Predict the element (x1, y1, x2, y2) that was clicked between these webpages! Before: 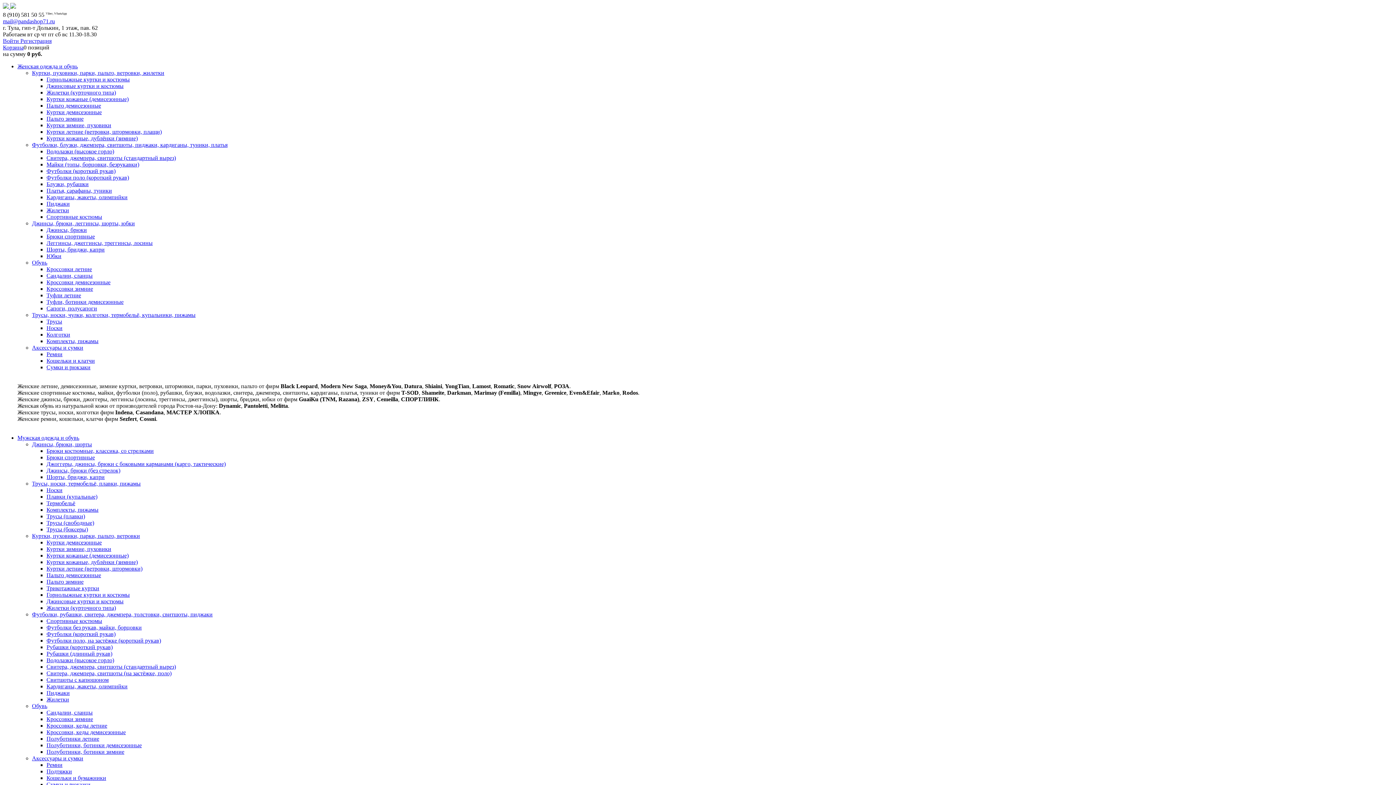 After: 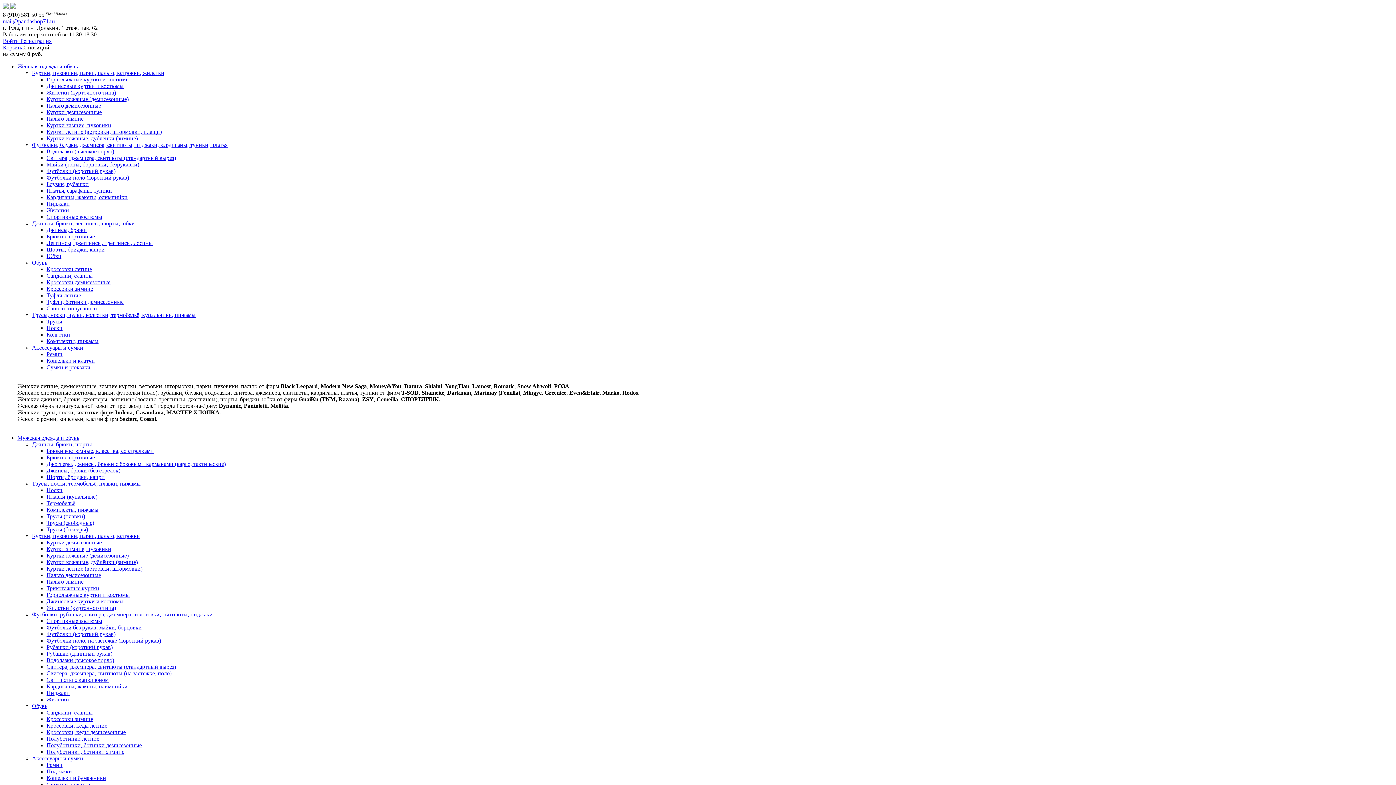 Action: label: Джинсовые куртки и костюмы bbox: (46, 598, 123, 604)